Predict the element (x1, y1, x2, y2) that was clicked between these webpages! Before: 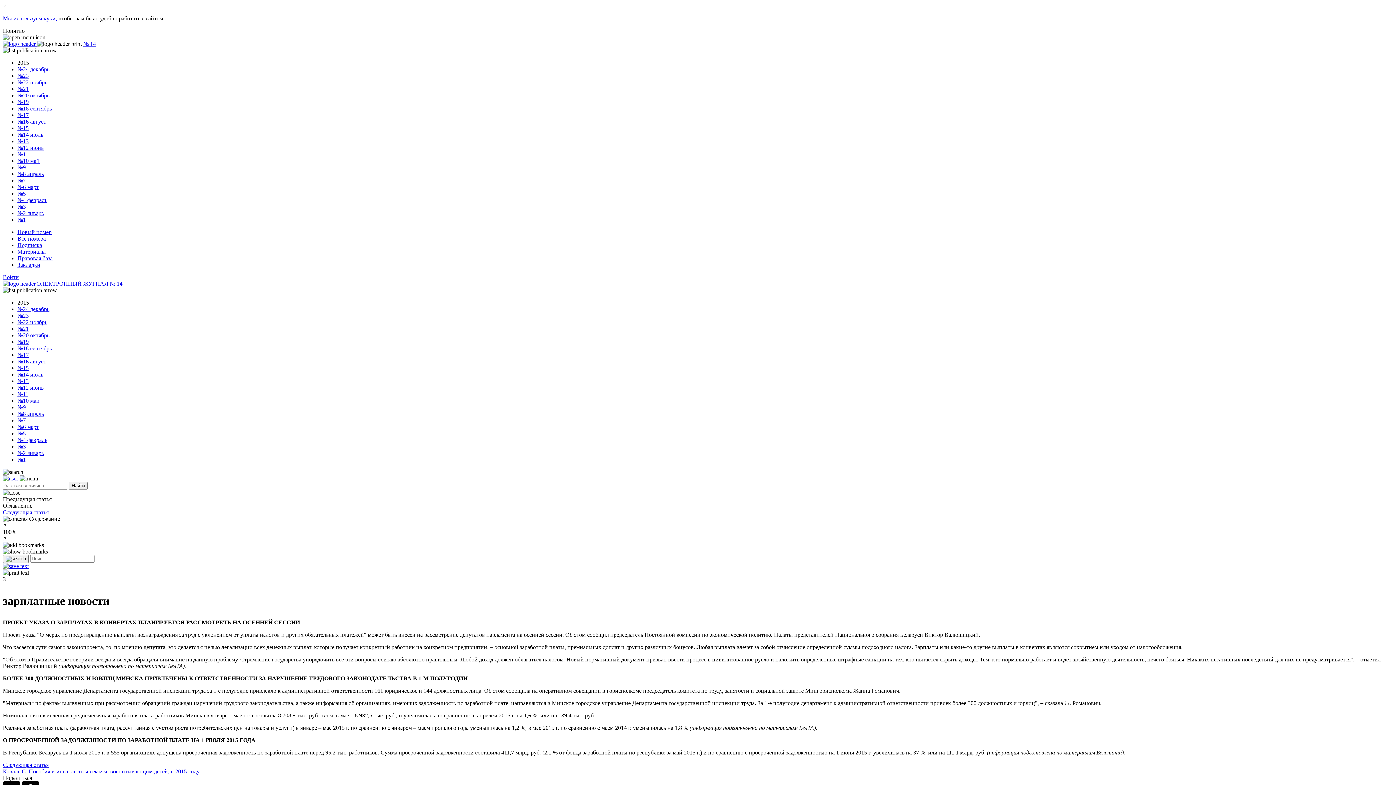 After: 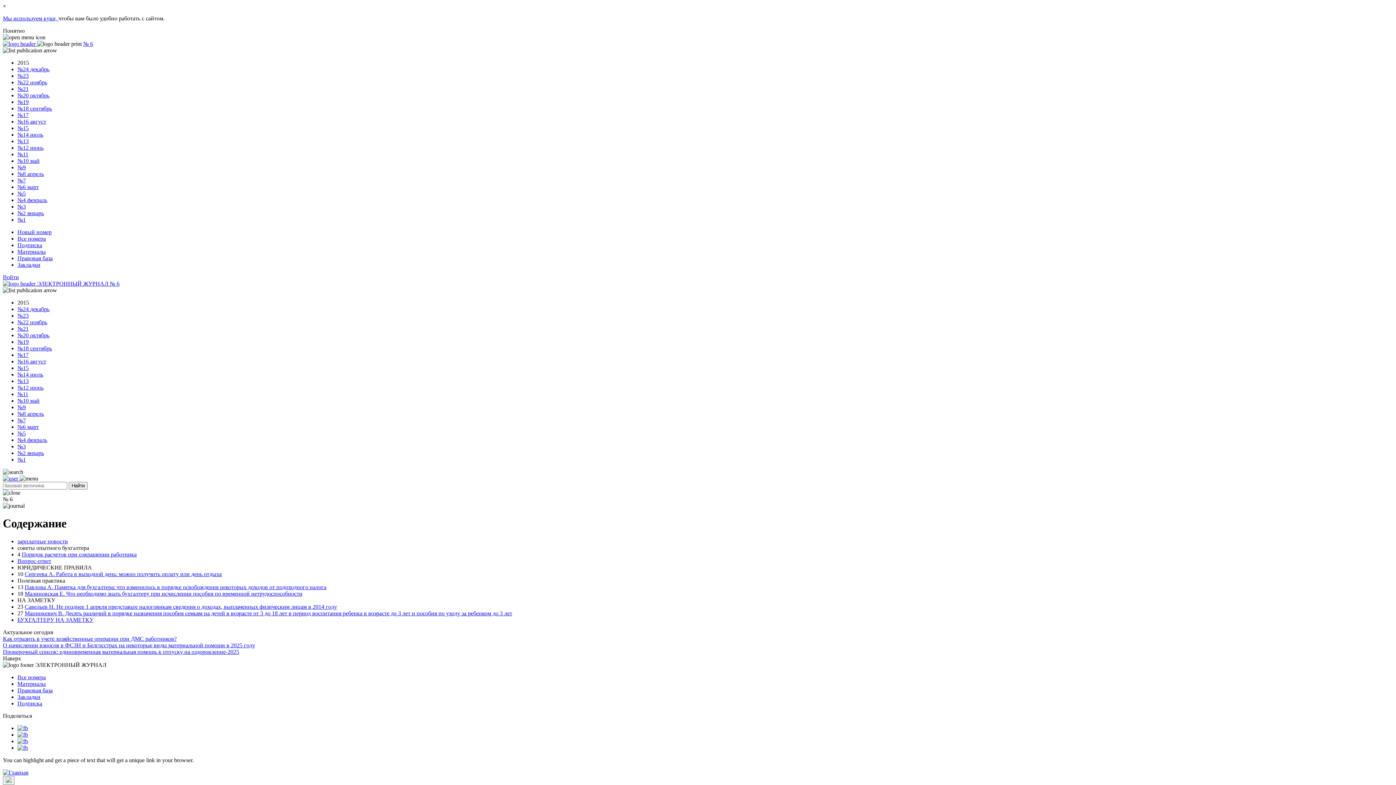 Action: label: №6 март bbox: (17, 424, 38, 430)